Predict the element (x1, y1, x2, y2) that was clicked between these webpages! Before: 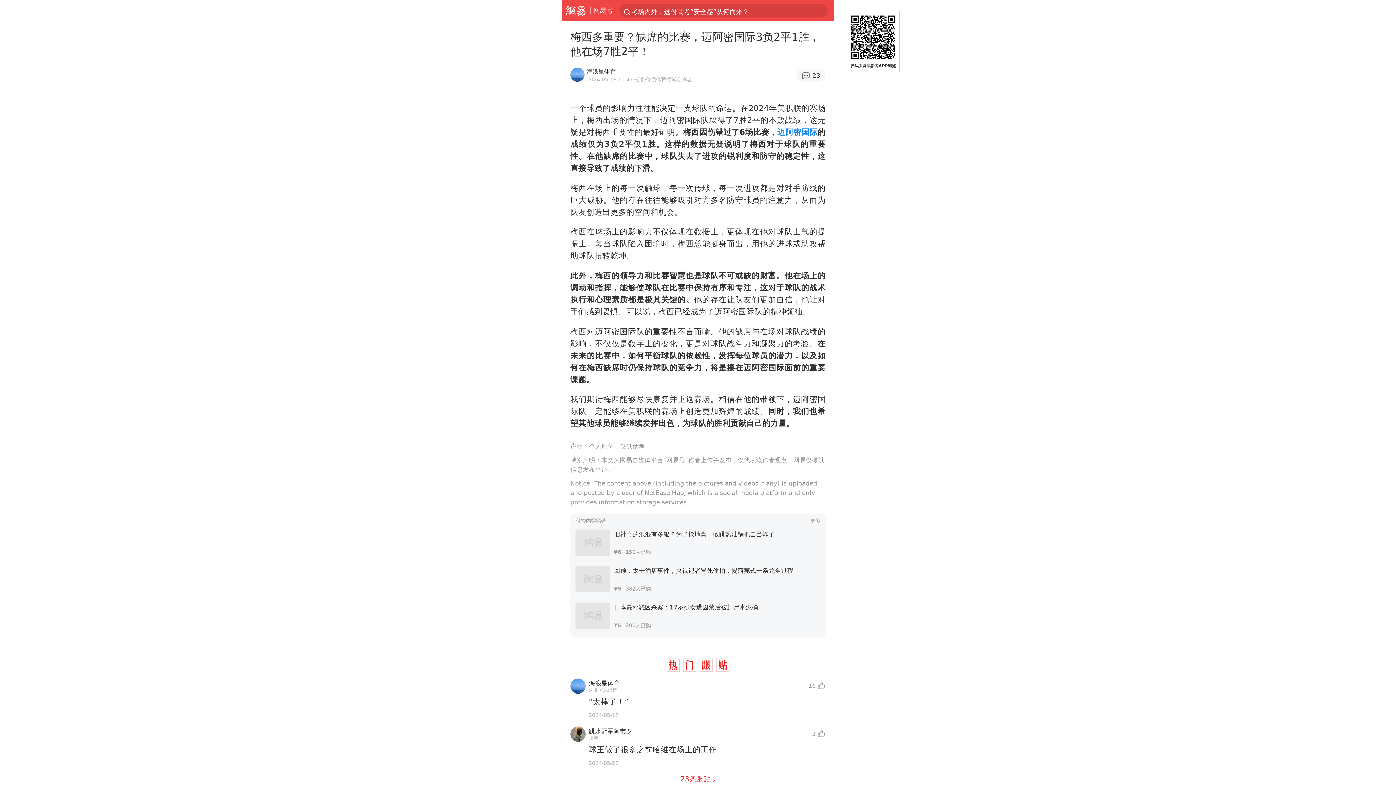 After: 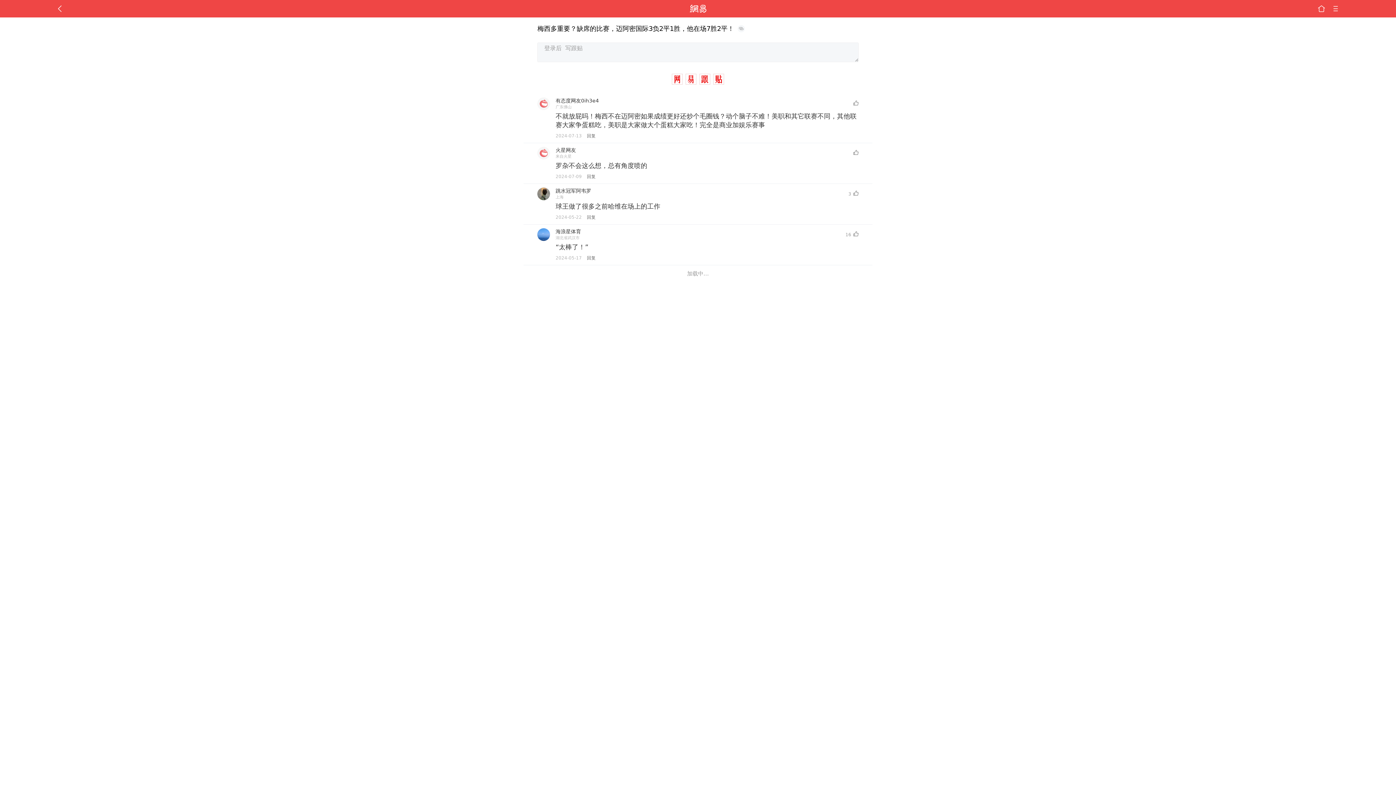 Action: bbox: (680, 775, 715, 783) label: 23条跟贴 